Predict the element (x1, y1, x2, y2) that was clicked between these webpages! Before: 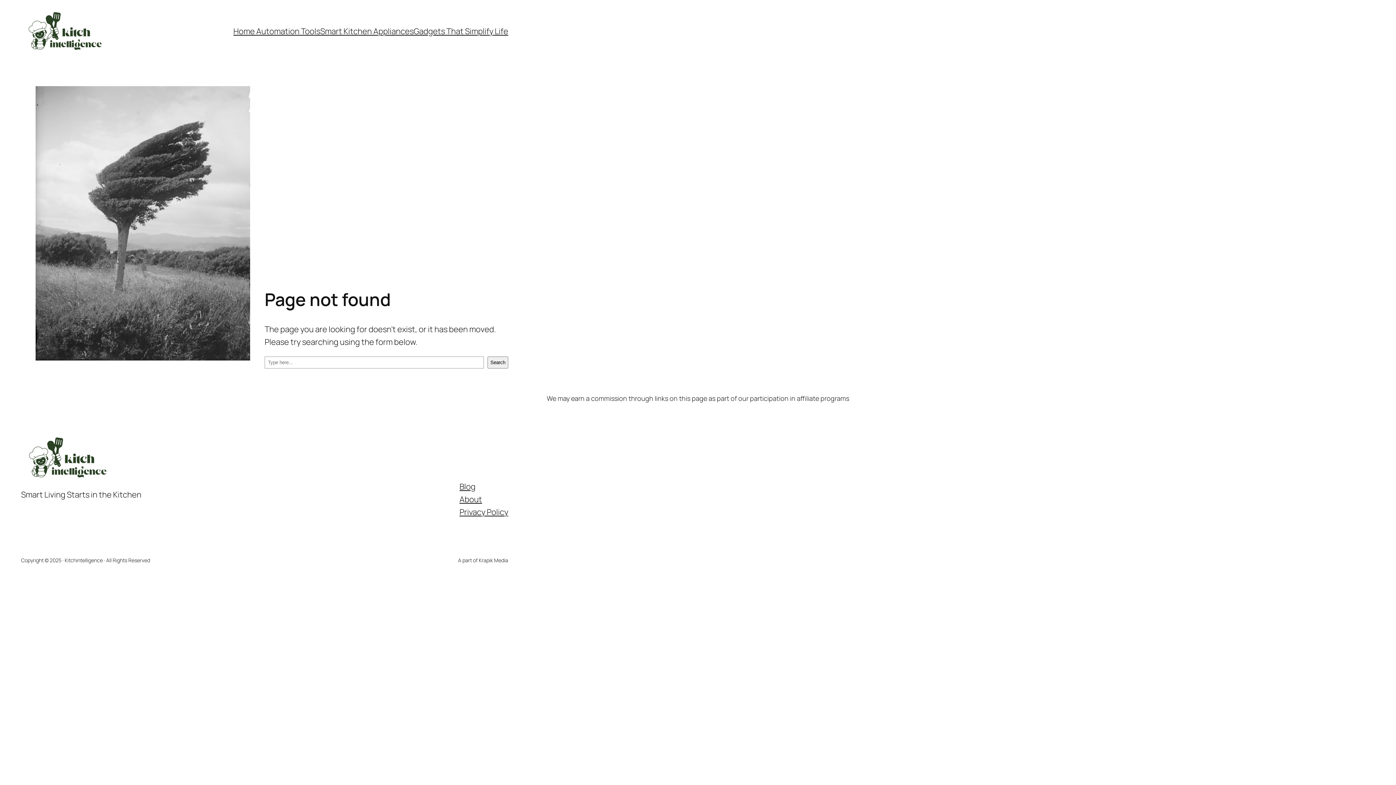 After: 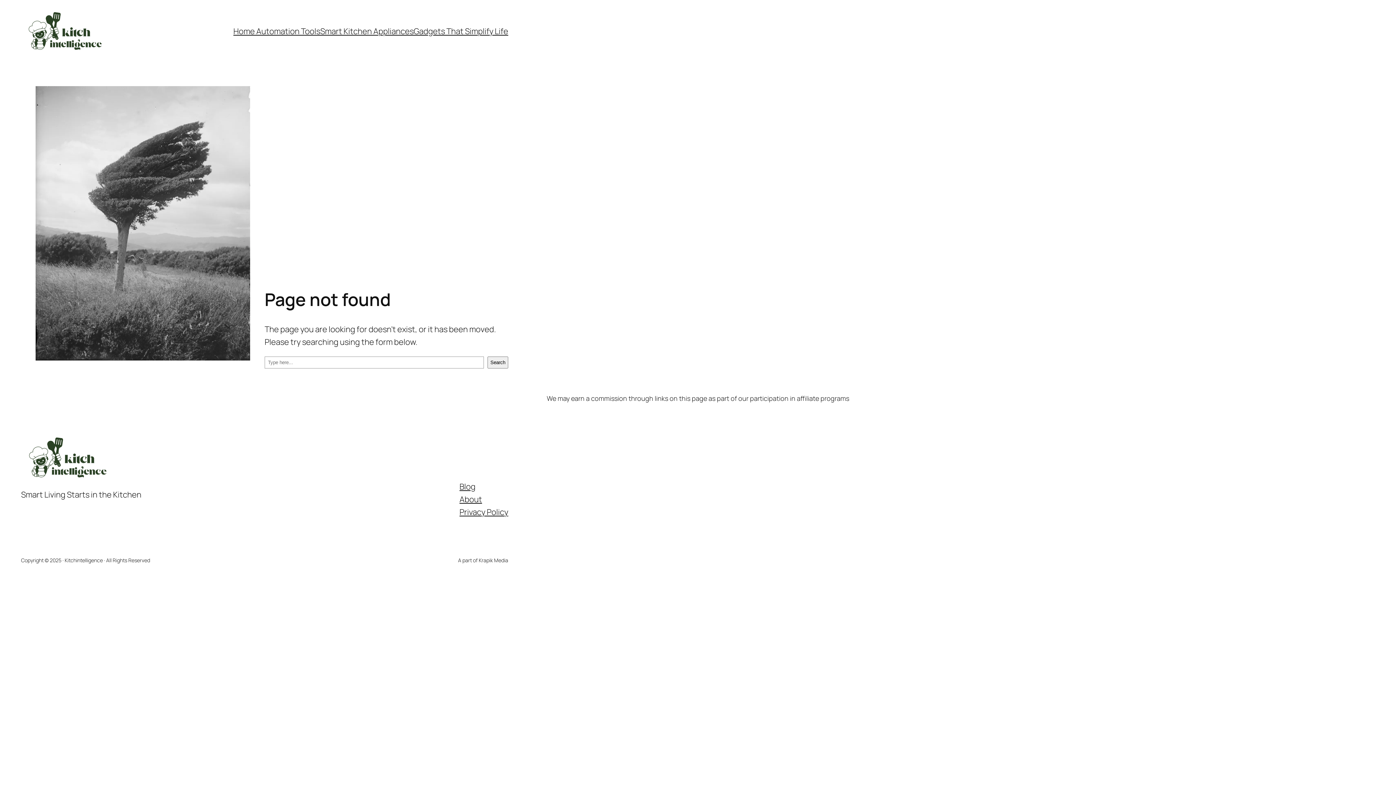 Action: label: Blog bbox: (459, 480, 475, 493)